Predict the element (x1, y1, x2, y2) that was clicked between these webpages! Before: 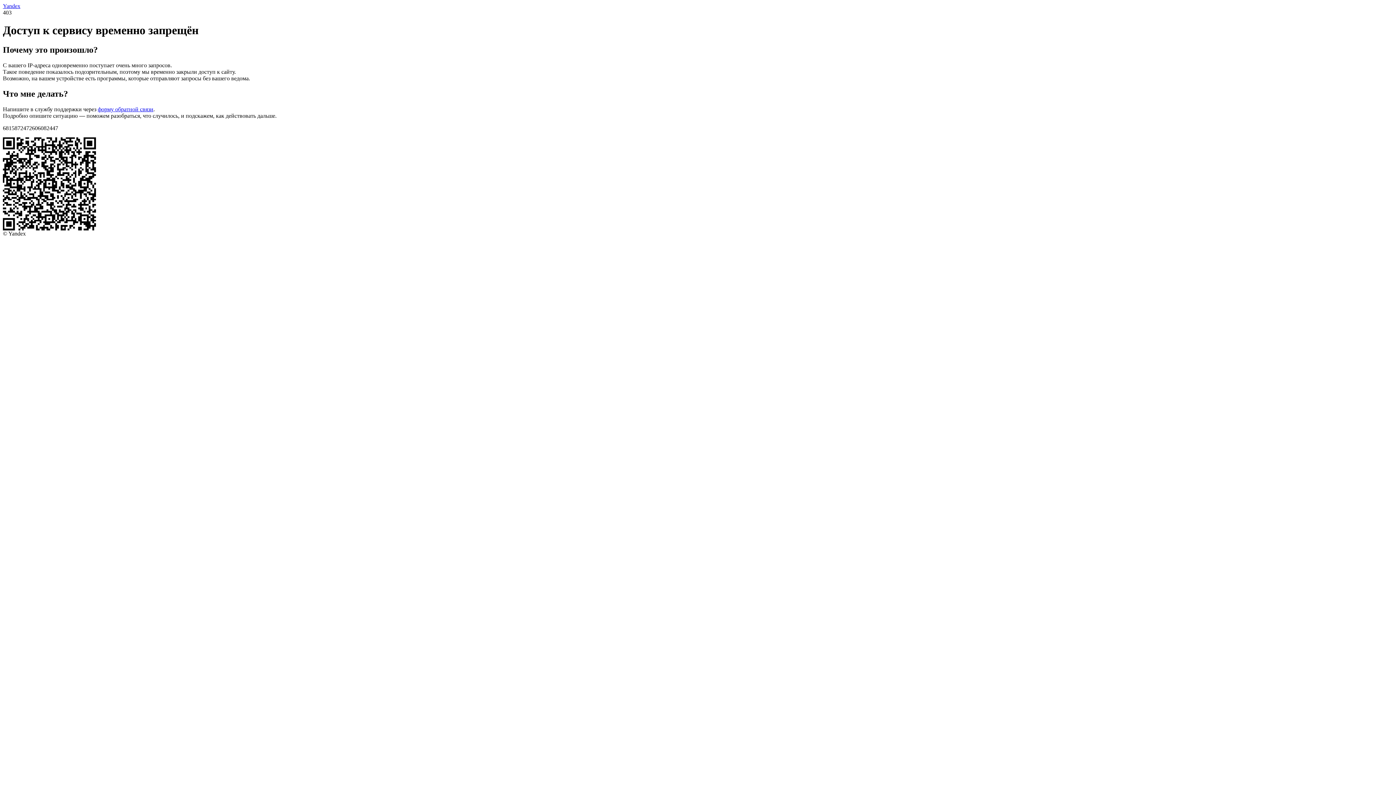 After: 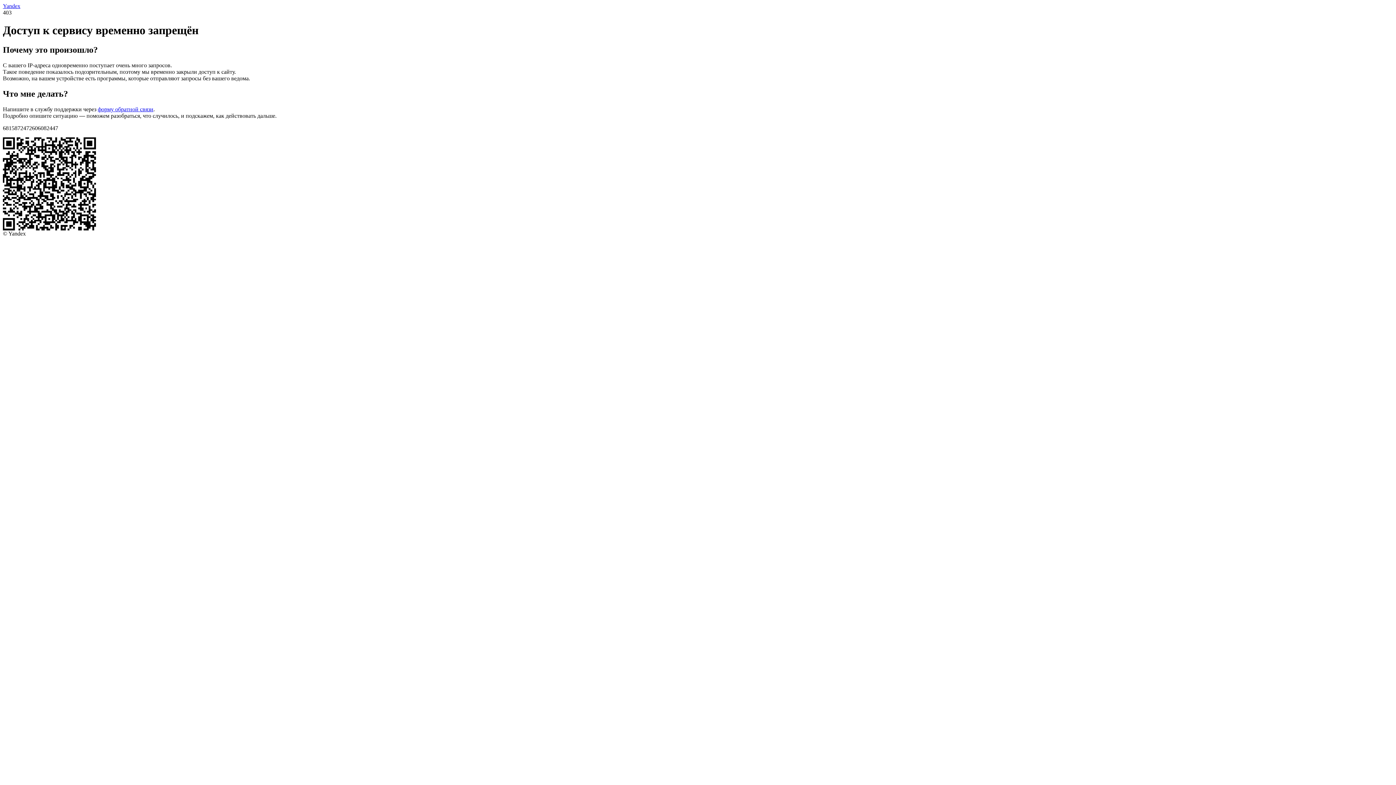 Action: label: Yandex bbox: (2, 2, 20, 9)